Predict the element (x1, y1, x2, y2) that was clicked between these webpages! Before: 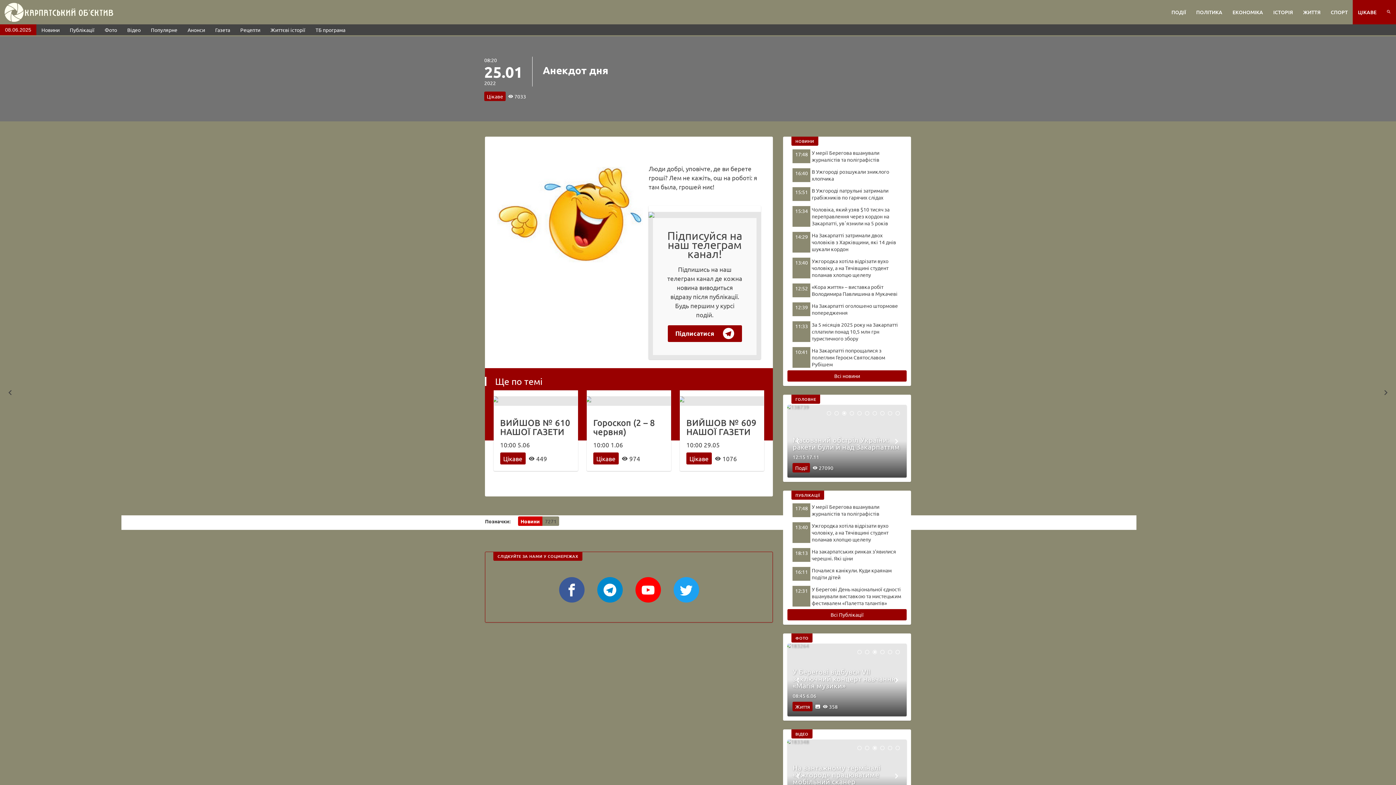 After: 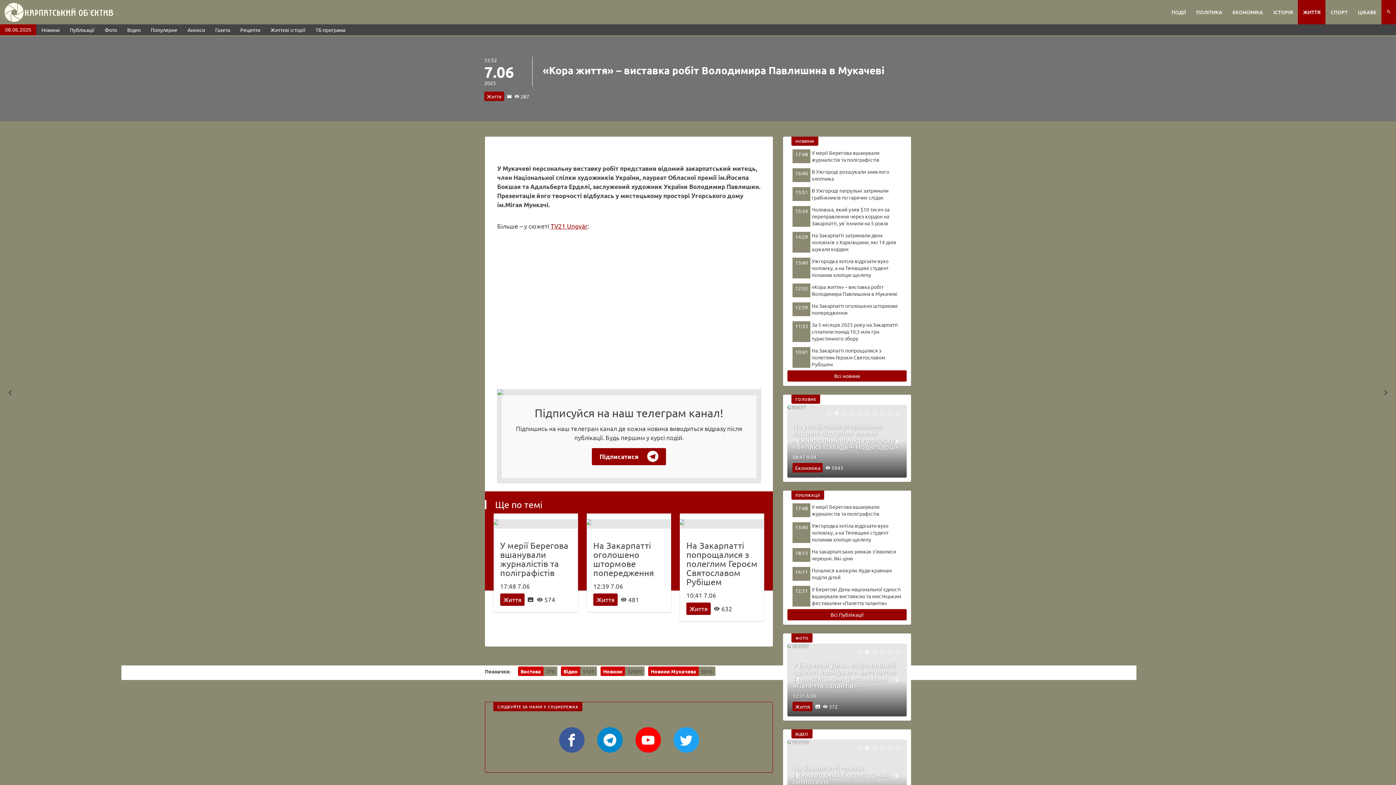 Action: bbox: (787, 740, 906, 812) label: «Кора життя» – виставка робіт Володимира Павлишина в Мукачеві
12:52 7.06
Життя
 287